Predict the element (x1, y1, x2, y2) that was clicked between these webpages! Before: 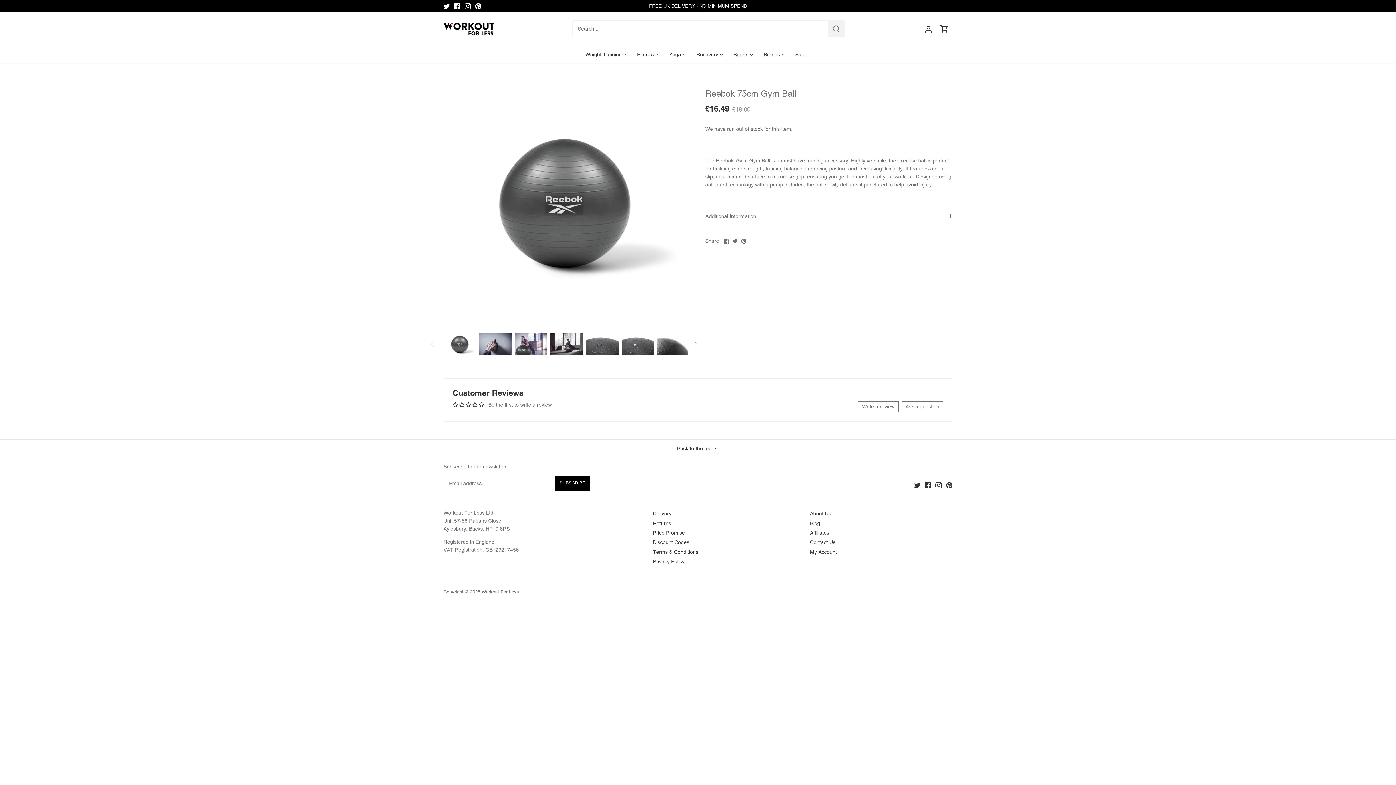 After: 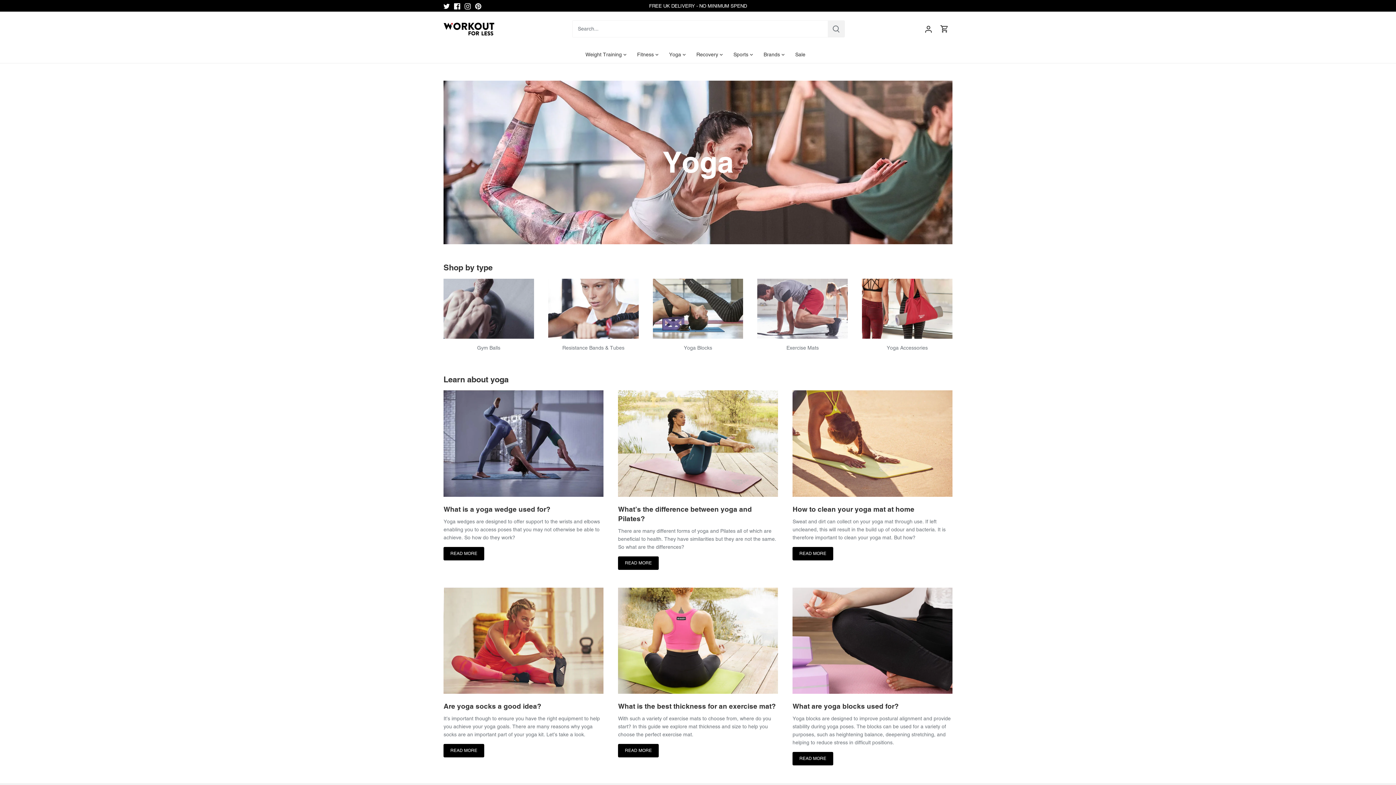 Action: bbox: (664, 46, 686, 62) label: Yoga